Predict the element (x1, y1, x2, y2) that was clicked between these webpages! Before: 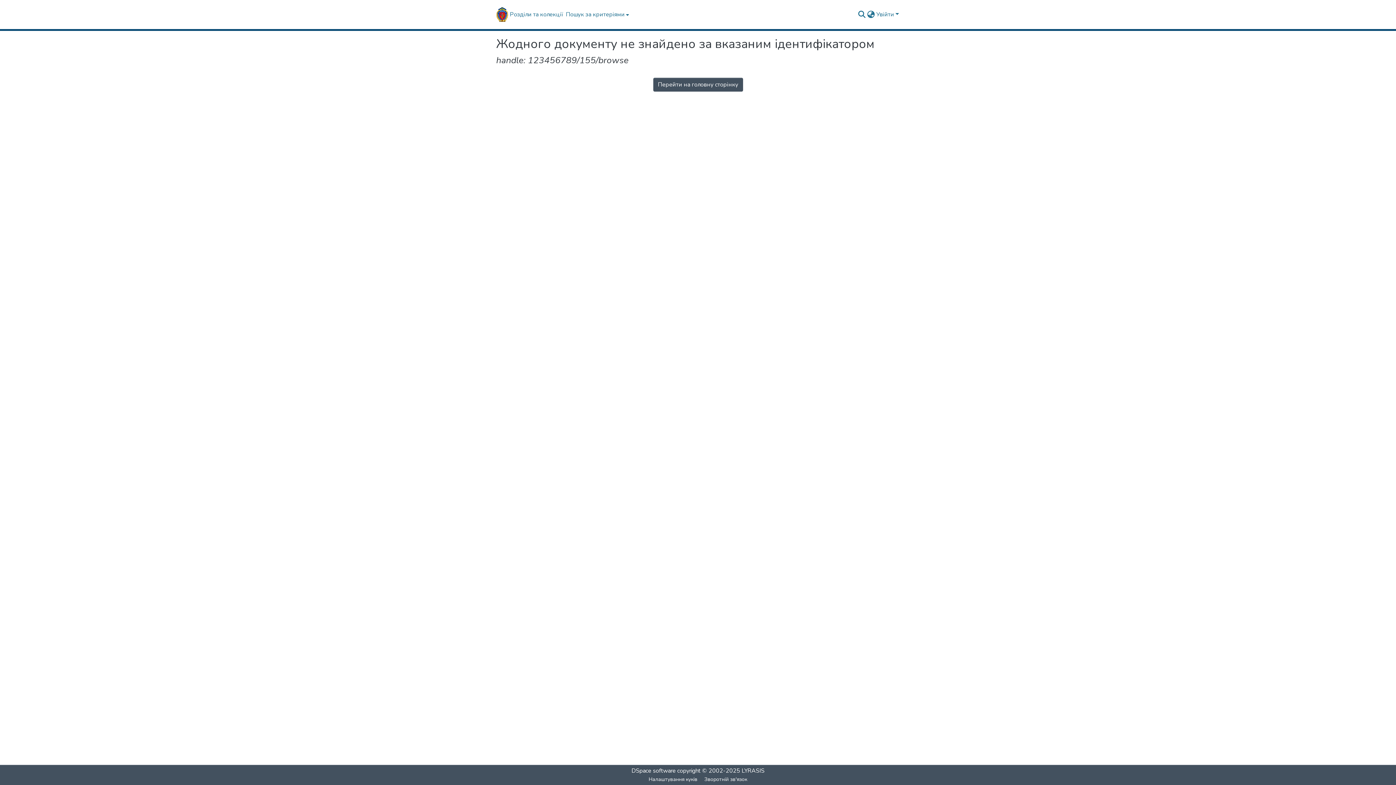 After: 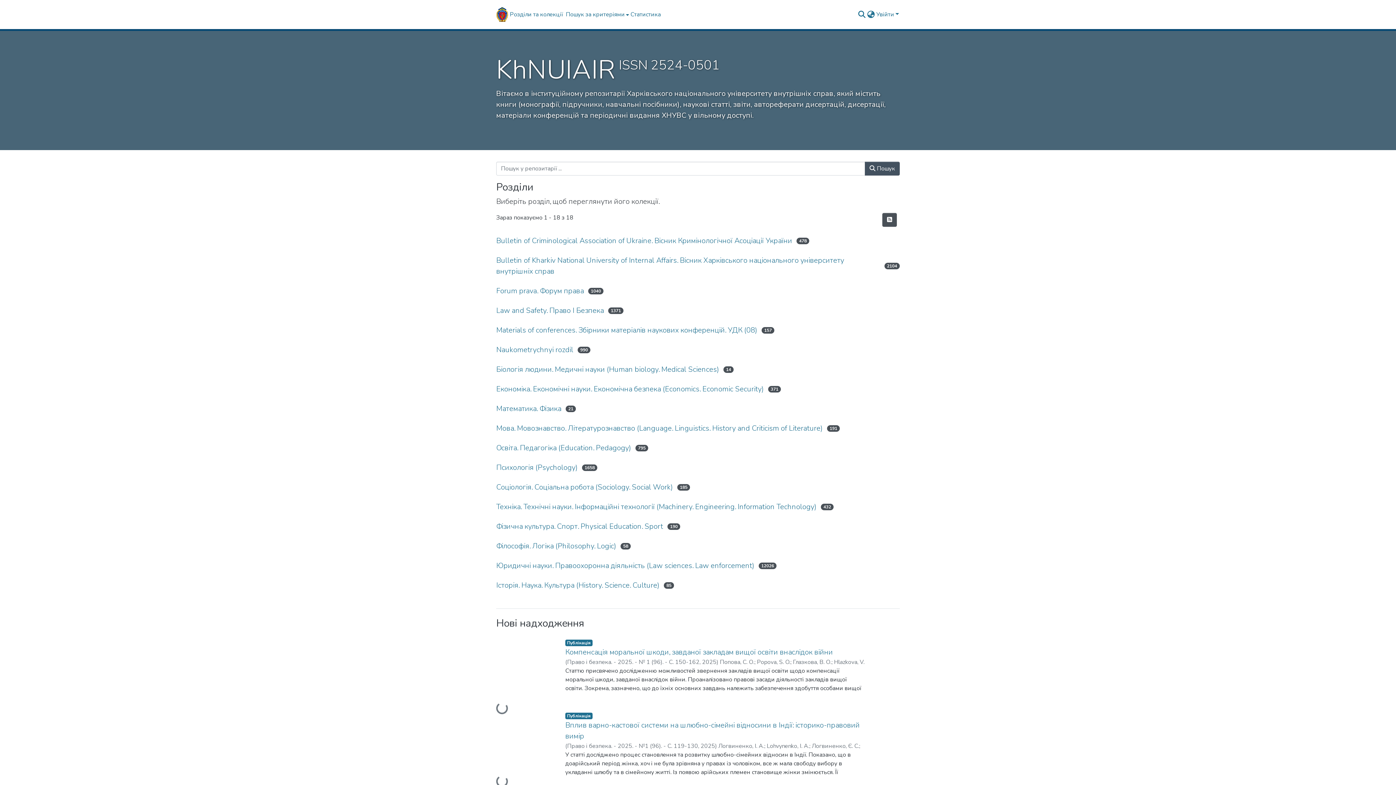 Action: label: Репозитарій ХНУВС :: Головна bbox: (496, 7, 508, 21)